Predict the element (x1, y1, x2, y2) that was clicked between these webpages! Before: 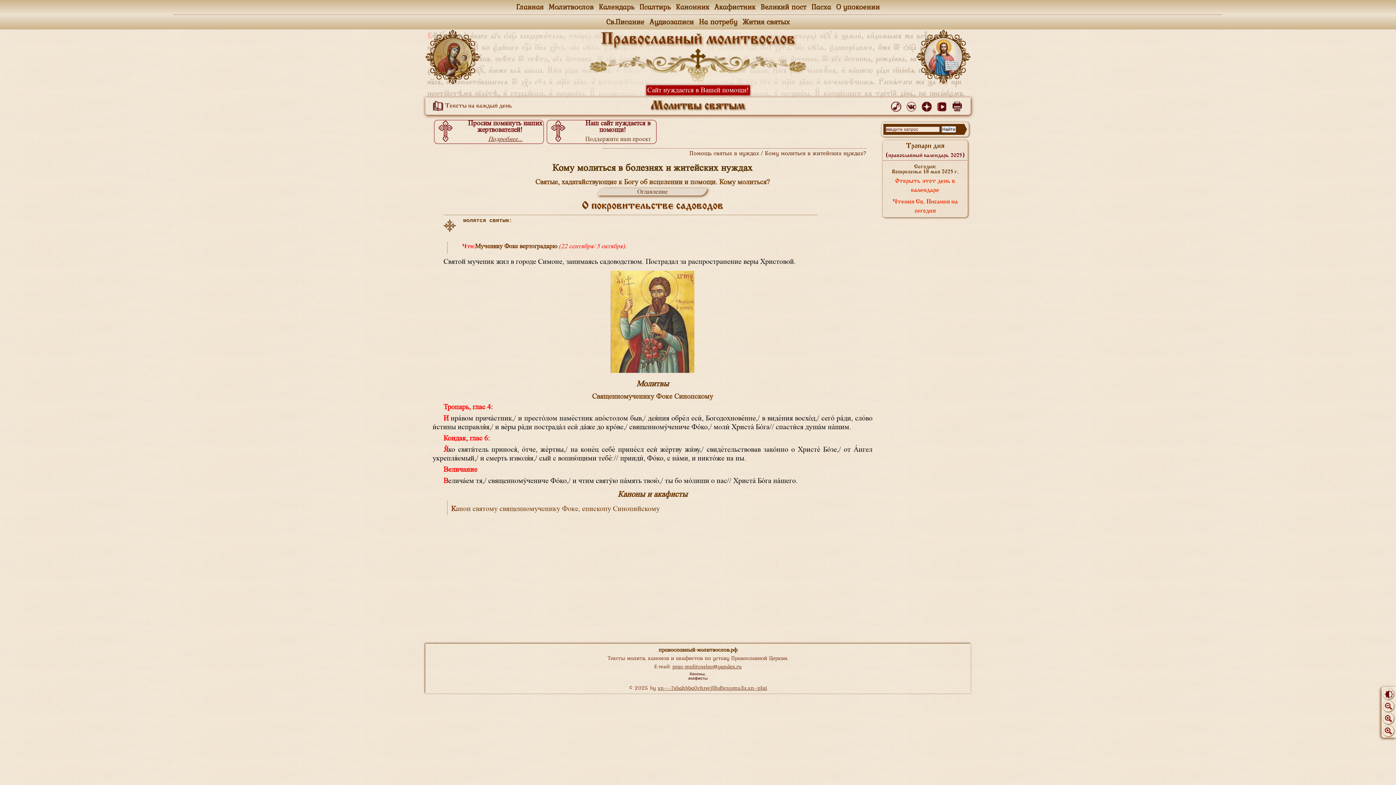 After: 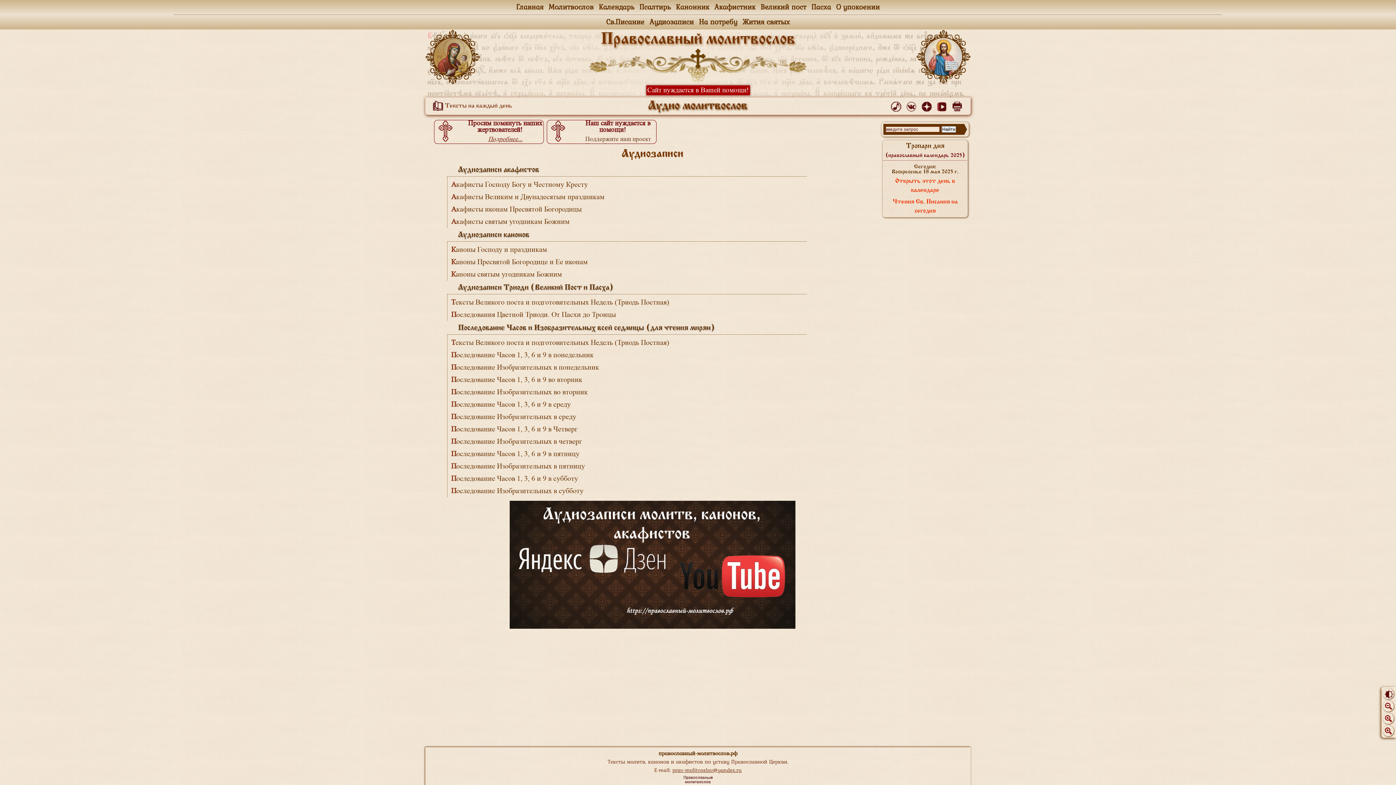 Action: label: Аудиозаписи bbox: (647, 14, 696, 29)